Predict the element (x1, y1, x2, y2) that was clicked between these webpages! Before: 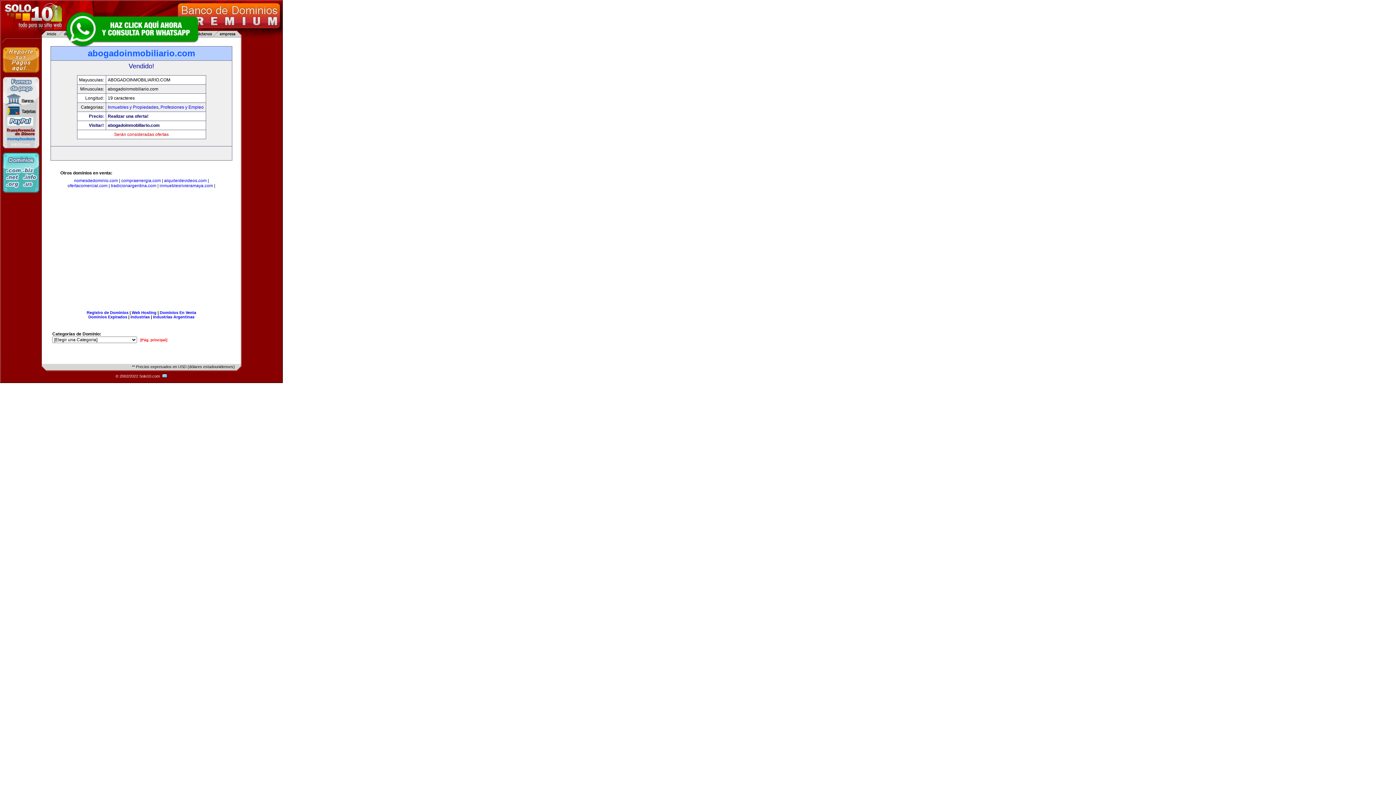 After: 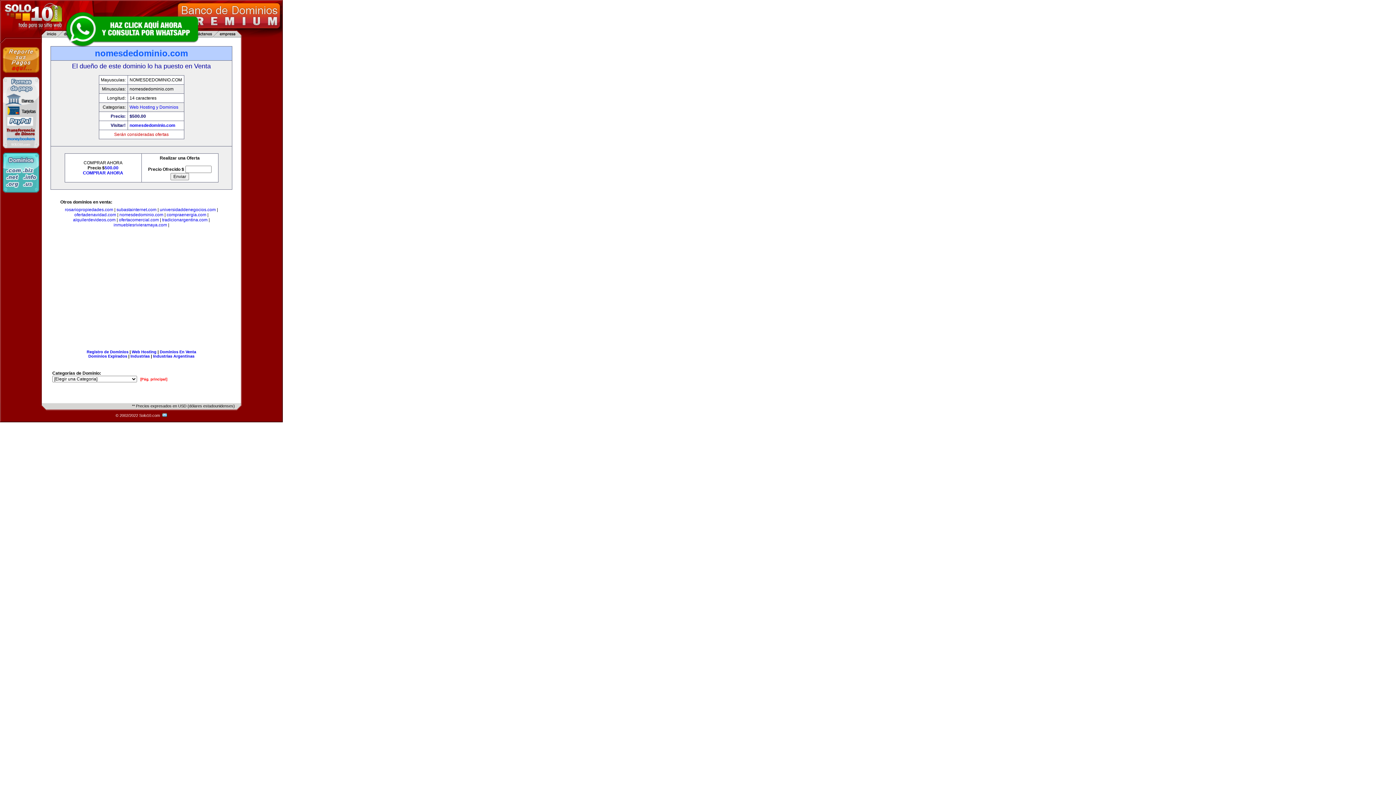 Action: label: nomesdedominio.com bbox: (74, 178, 118, 183)